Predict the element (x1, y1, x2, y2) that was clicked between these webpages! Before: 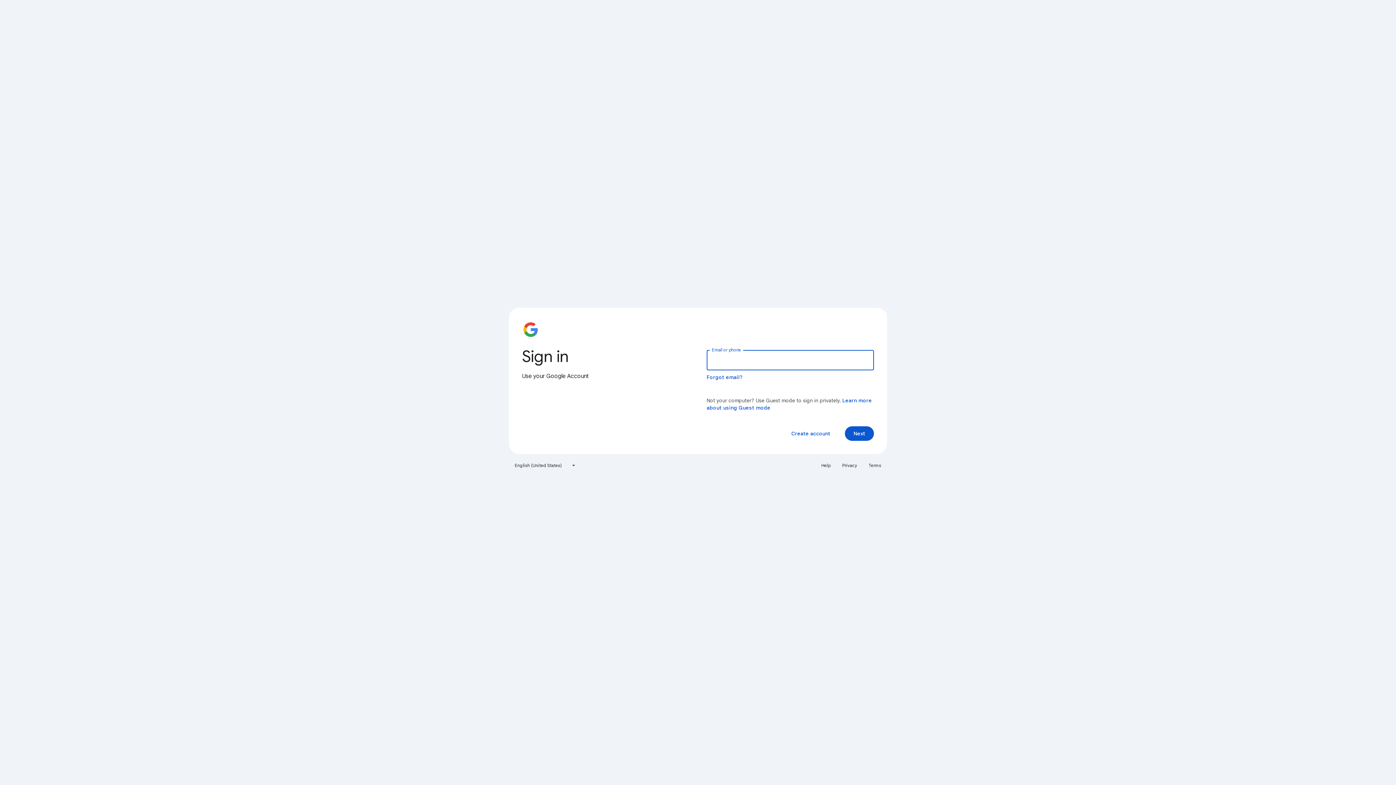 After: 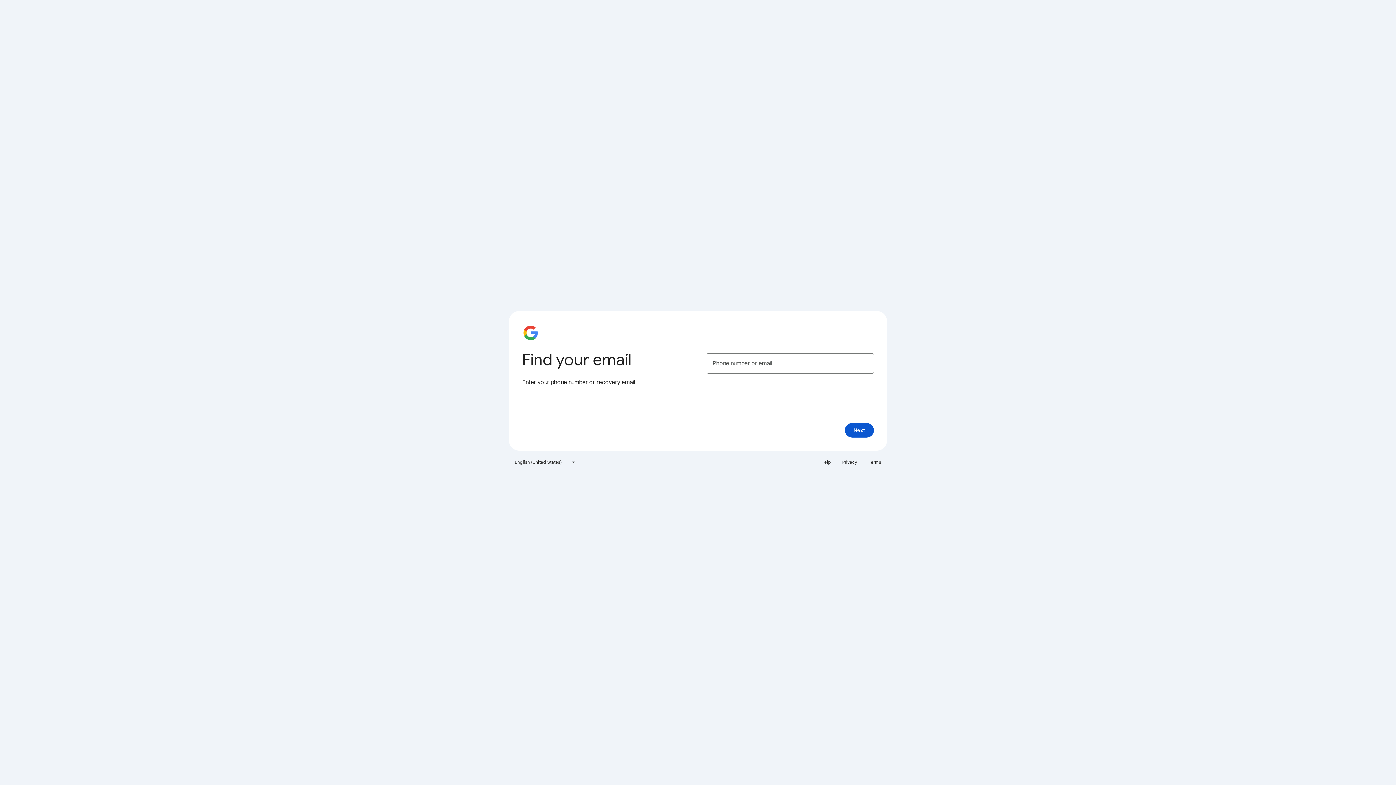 Action: bbox: (706, 374, 743, 380) label: Forgot email?